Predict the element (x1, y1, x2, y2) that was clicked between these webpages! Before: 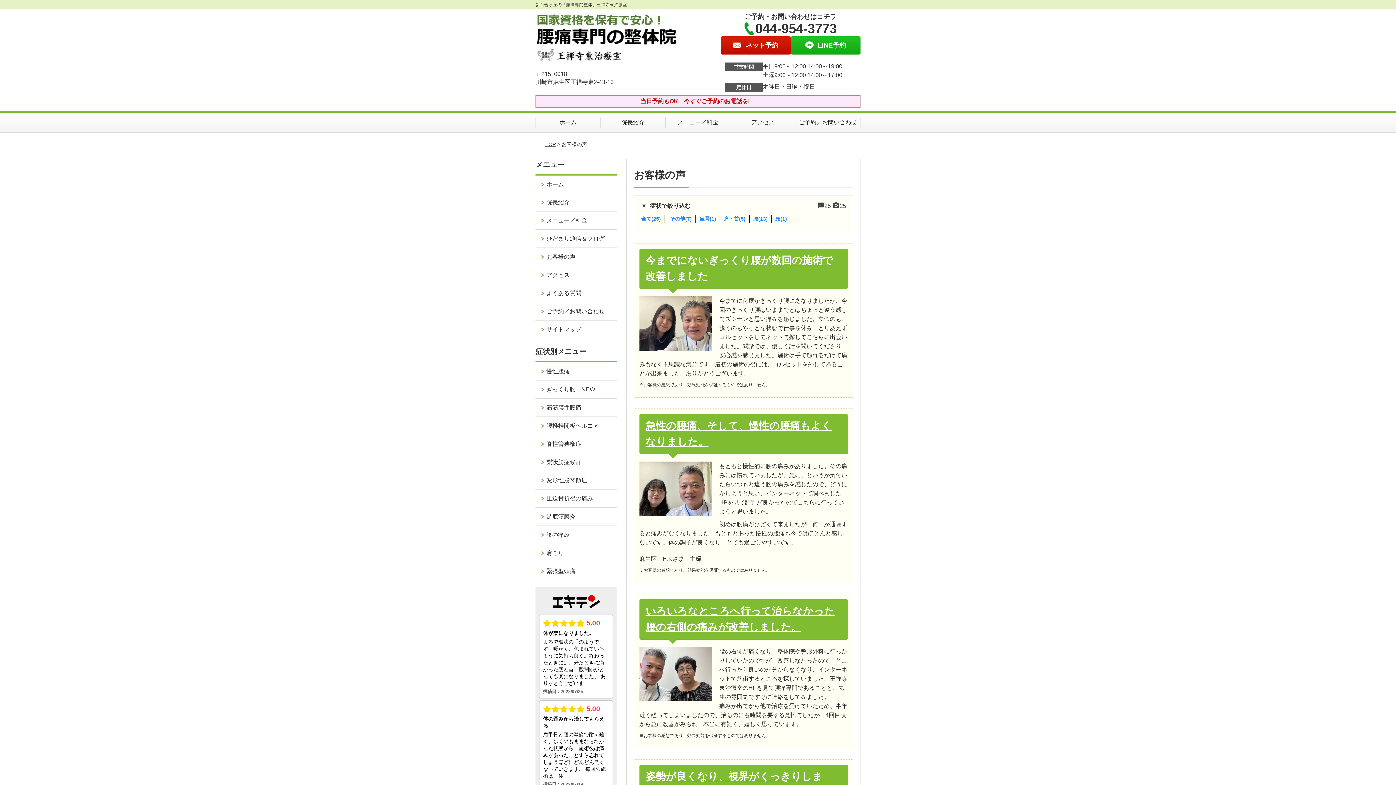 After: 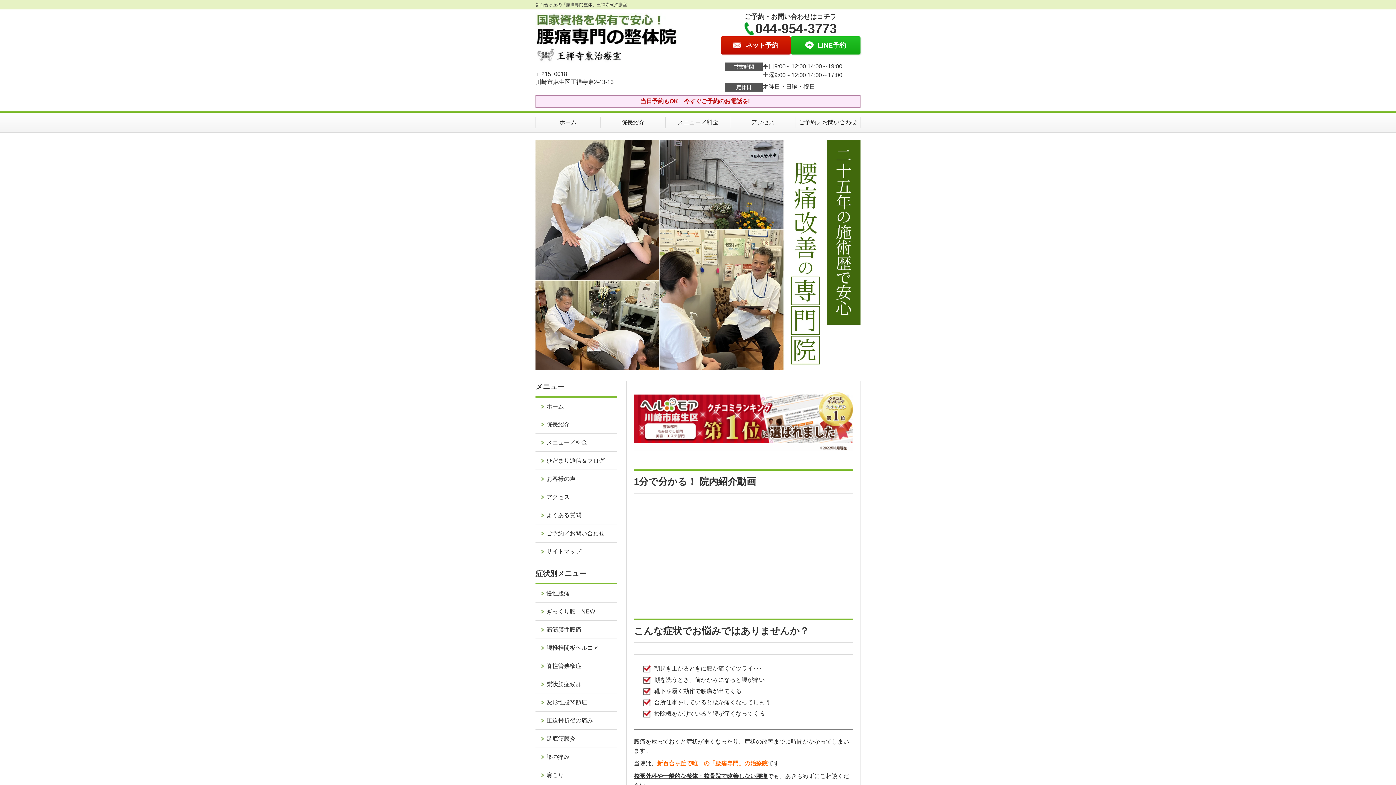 Action: bbox: (535, 13, 678, 20)